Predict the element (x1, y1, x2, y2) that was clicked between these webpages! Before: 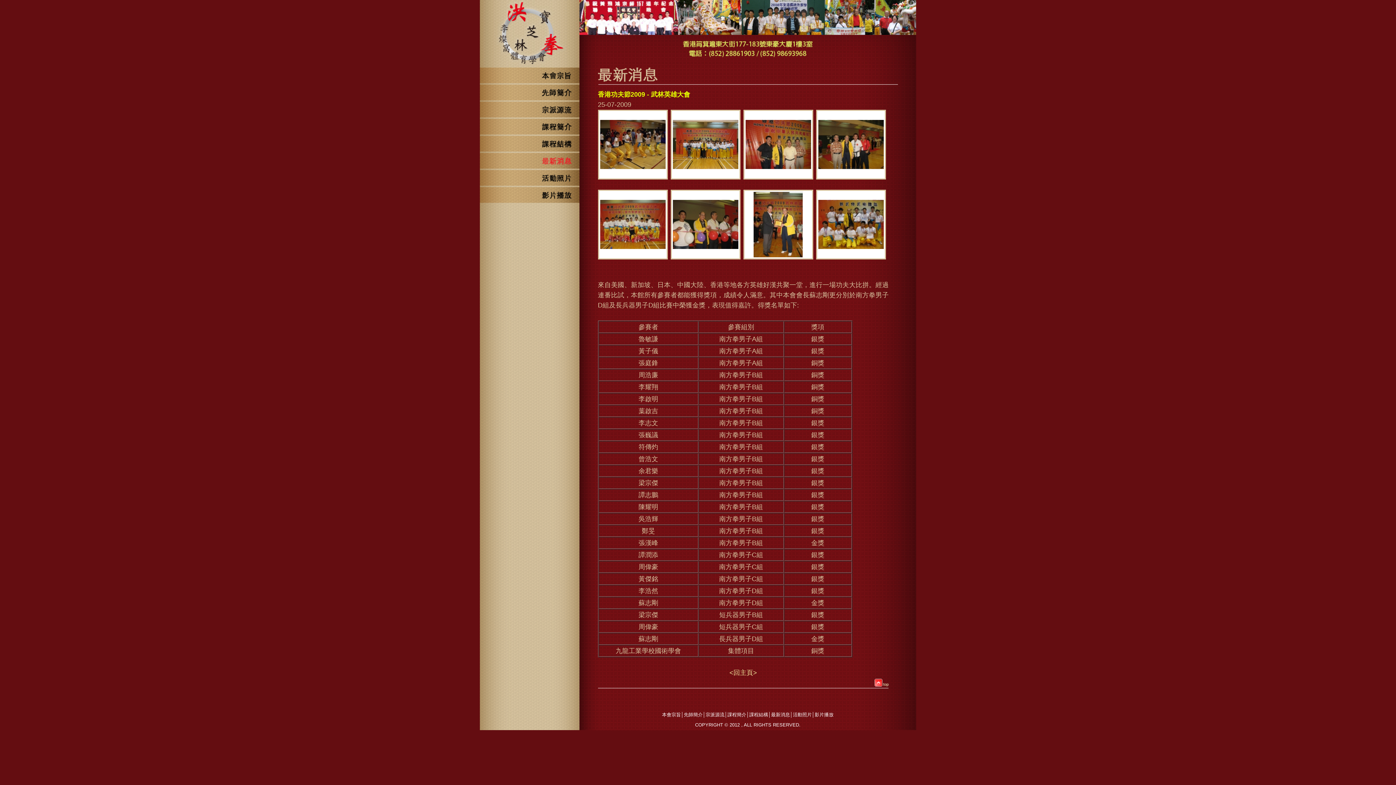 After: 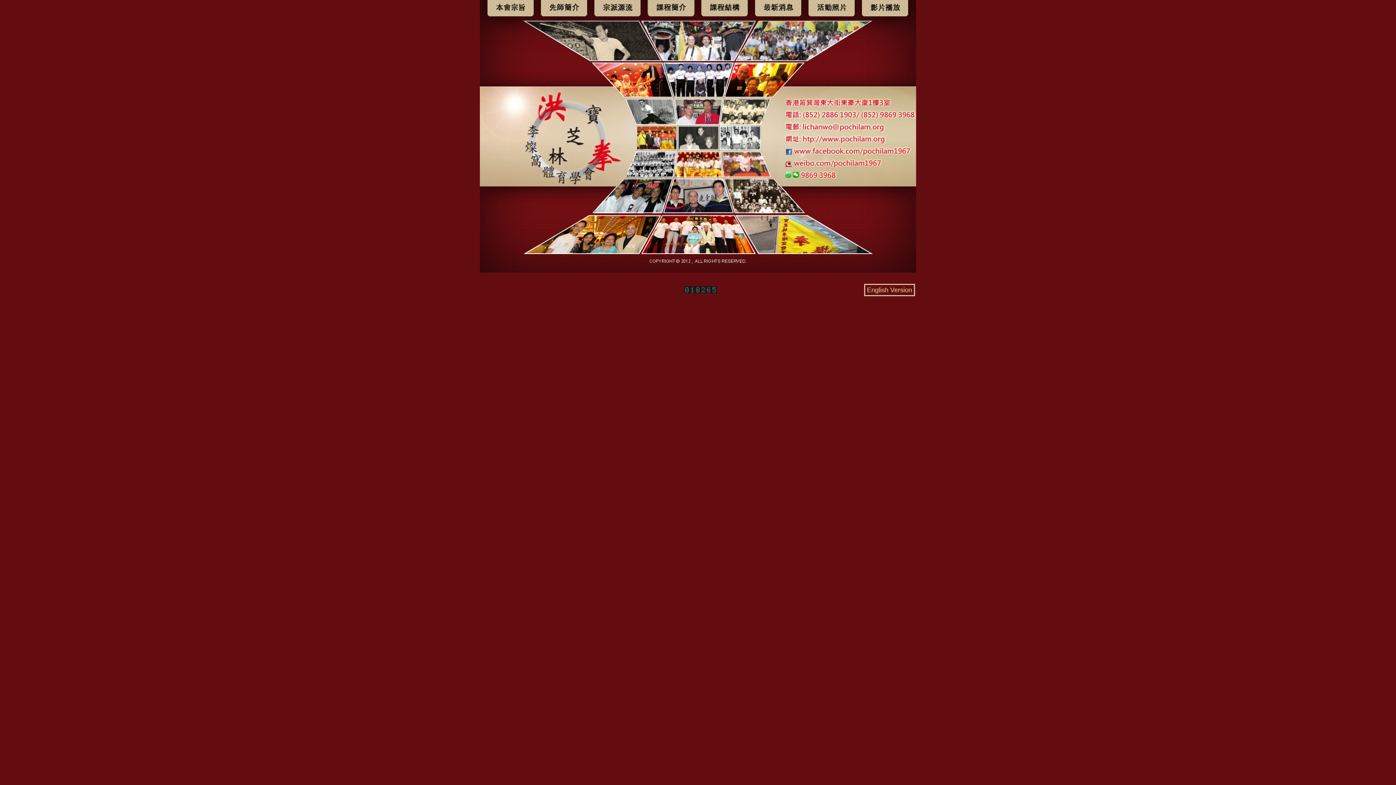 Action: bbox: (480, 61, 579, 69)